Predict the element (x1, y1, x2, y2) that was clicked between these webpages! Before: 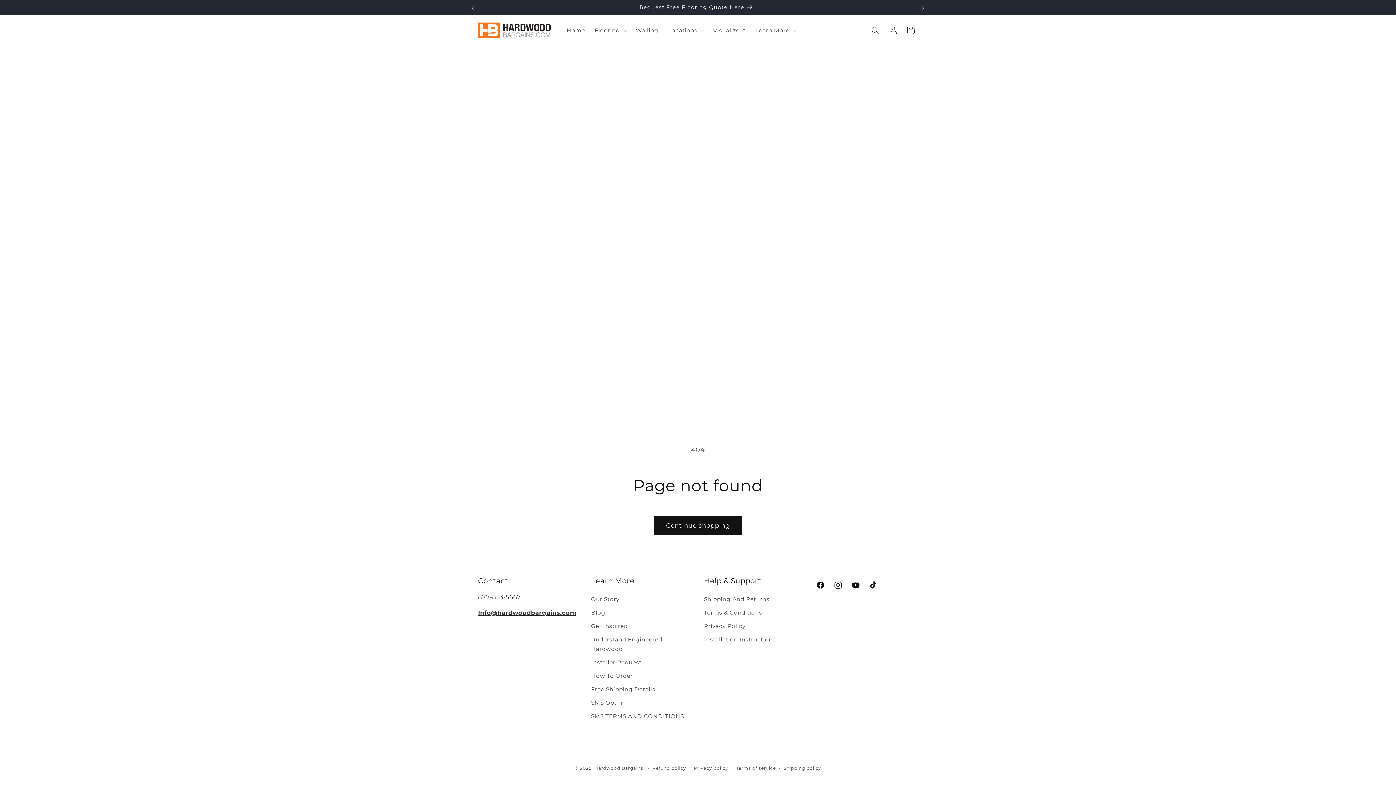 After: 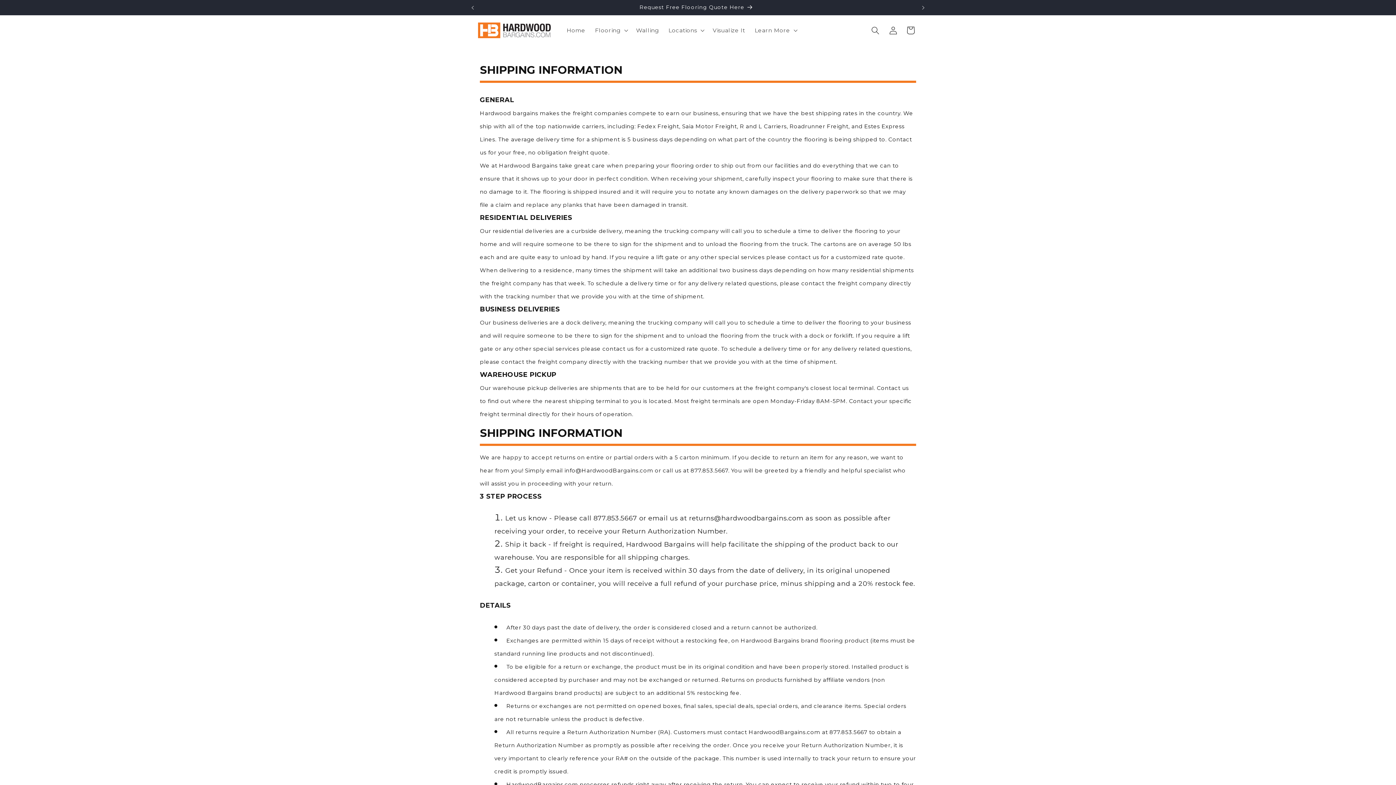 Action: bbox: (704, 594, 769, 606) label: Shipping And Returns